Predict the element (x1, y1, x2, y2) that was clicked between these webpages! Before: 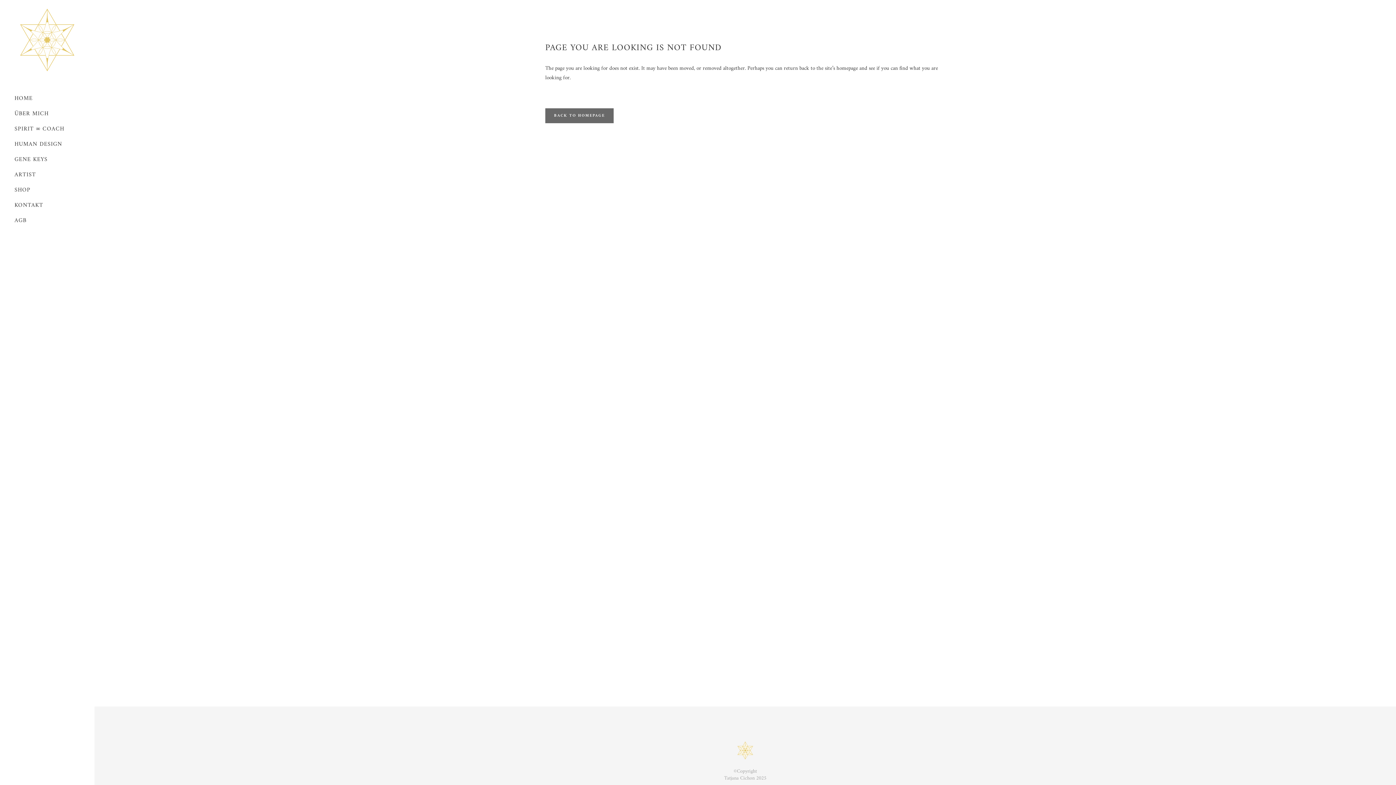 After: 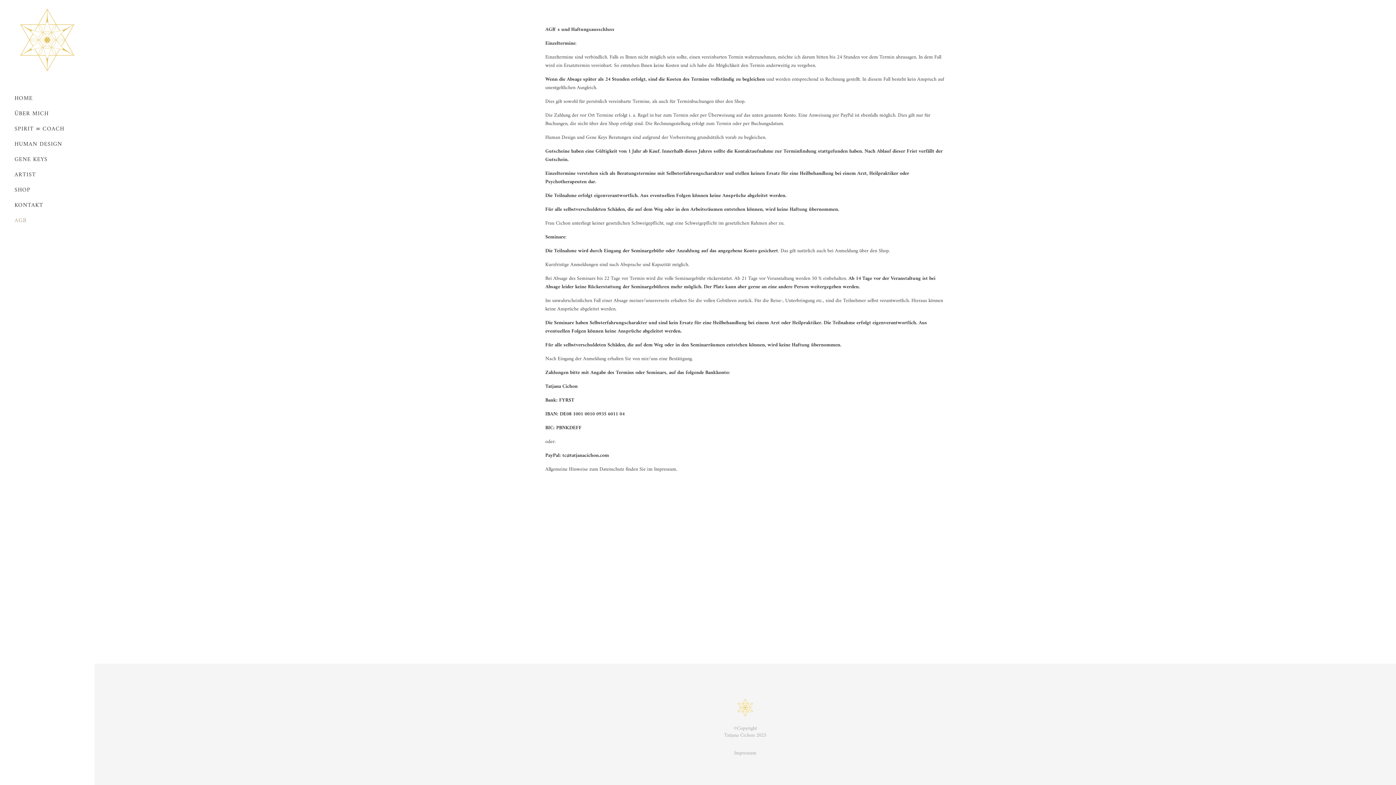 Action: bbox: (14, 213, 80, 228) label: AGB